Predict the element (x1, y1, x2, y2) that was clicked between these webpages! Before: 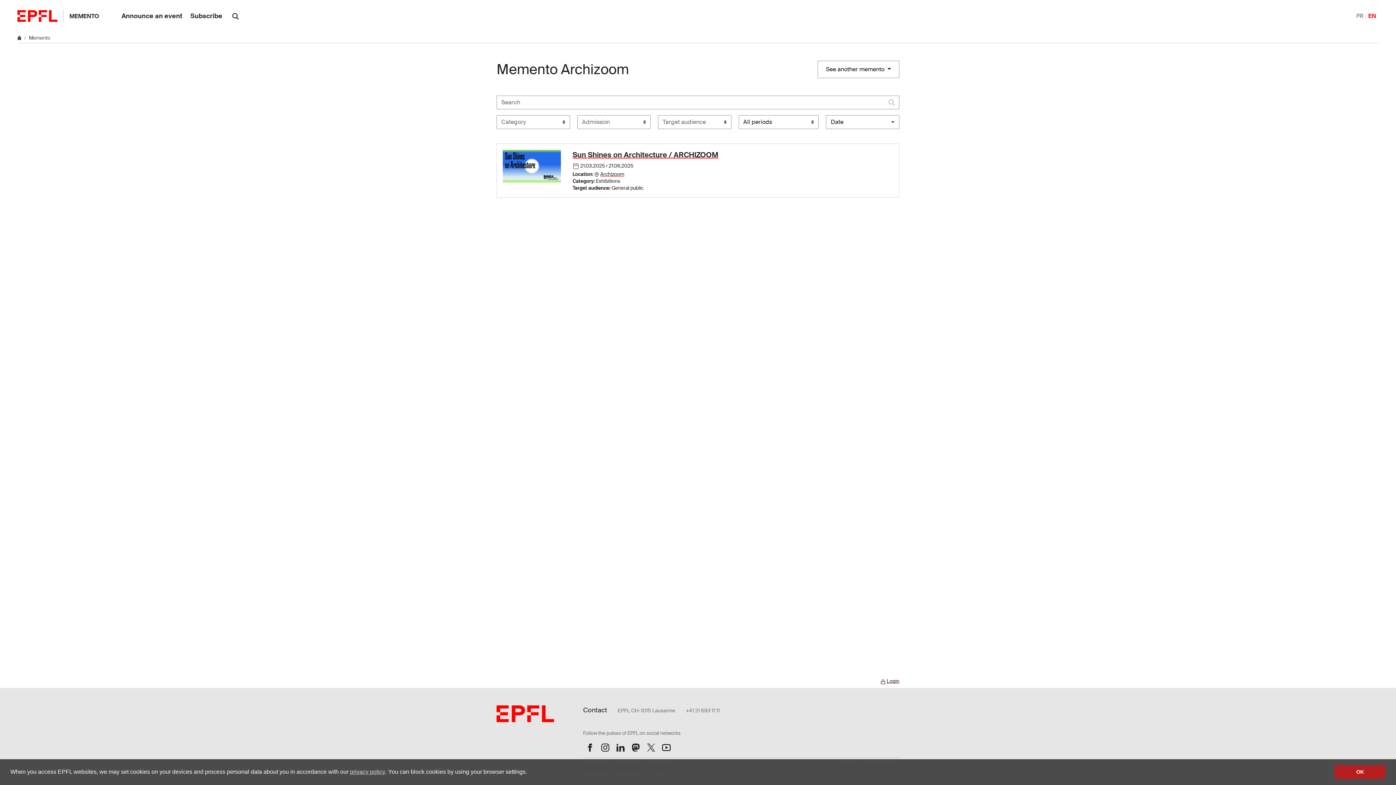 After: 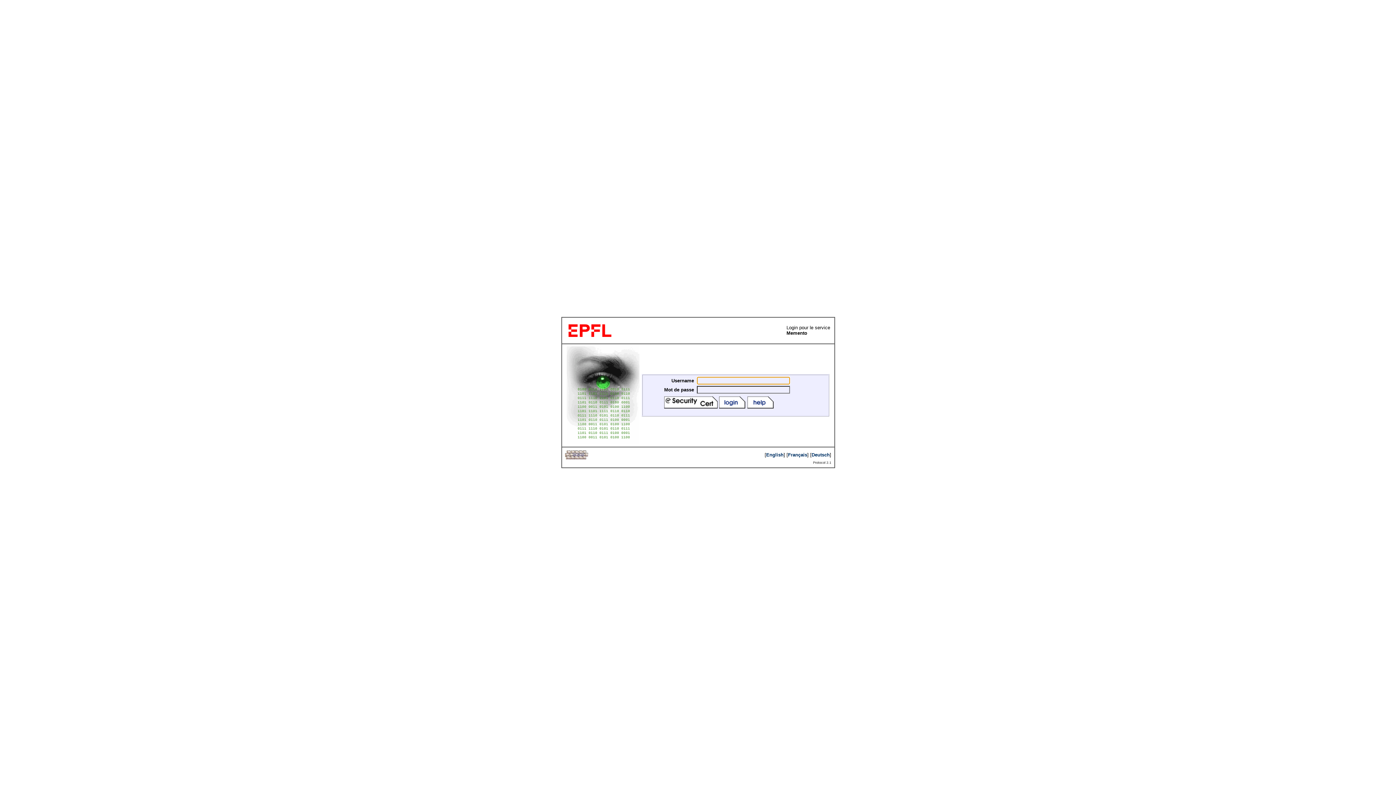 Action: bbox: (886, 678, 899, 684) label: Login